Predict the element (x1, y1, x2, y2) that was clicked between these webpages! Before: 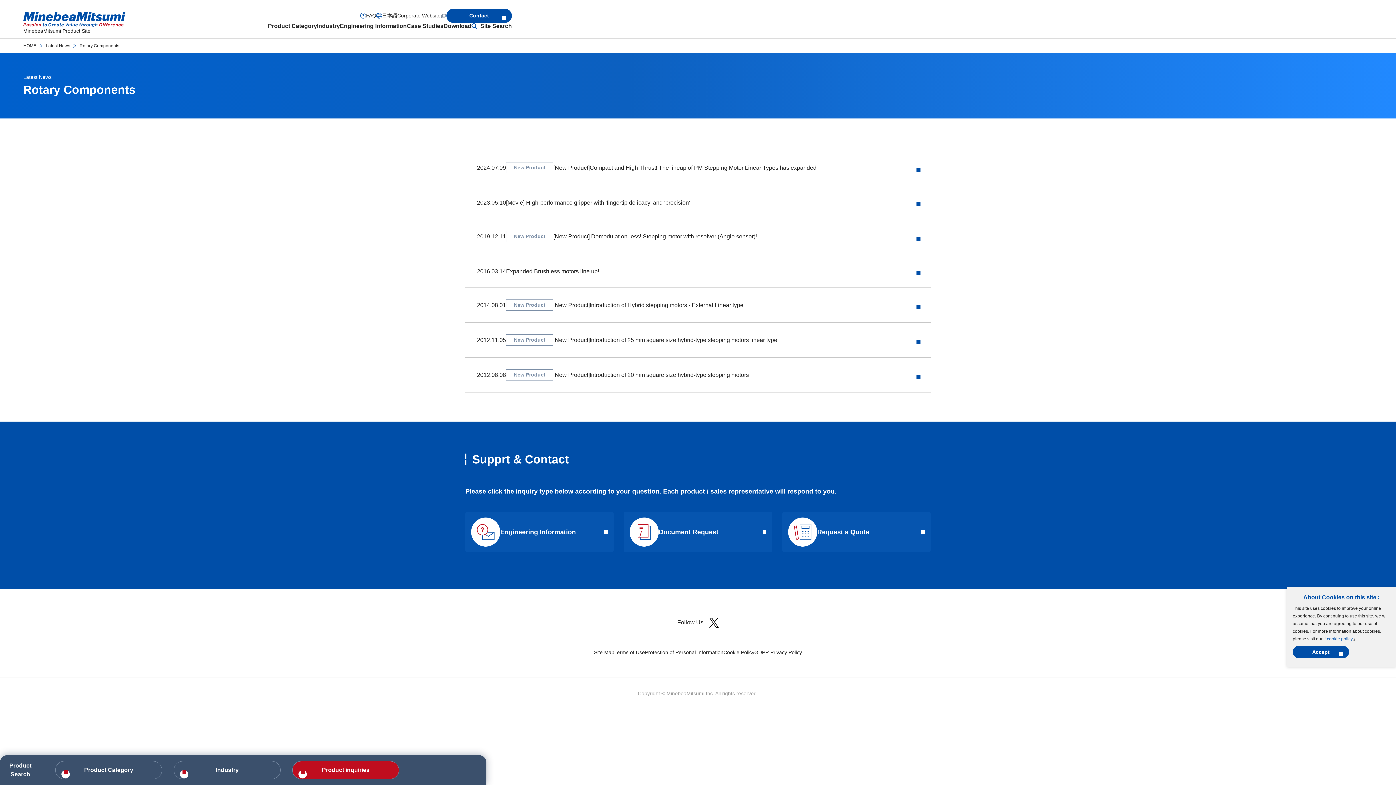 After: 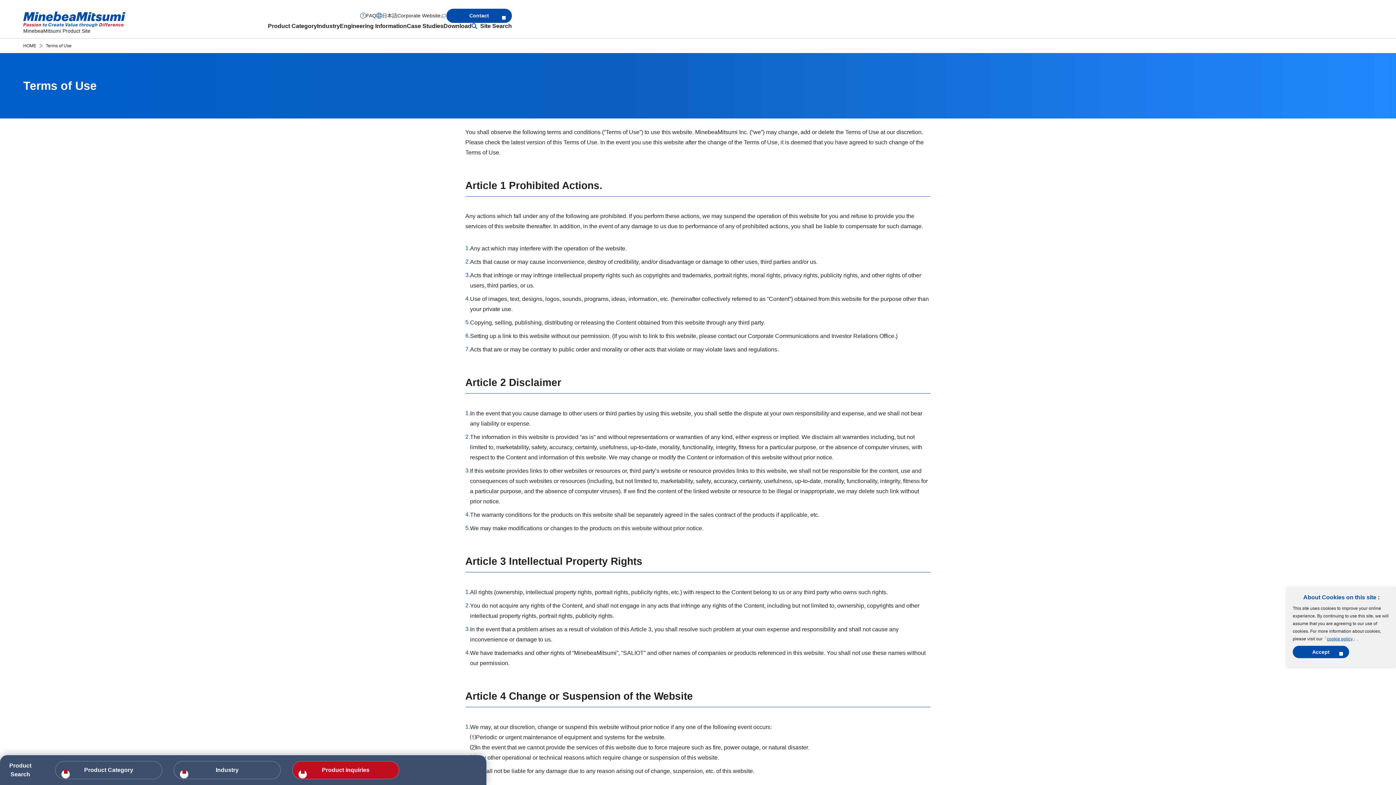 Action: label: Terms of Use bbox: (614, 649, 645, 655)